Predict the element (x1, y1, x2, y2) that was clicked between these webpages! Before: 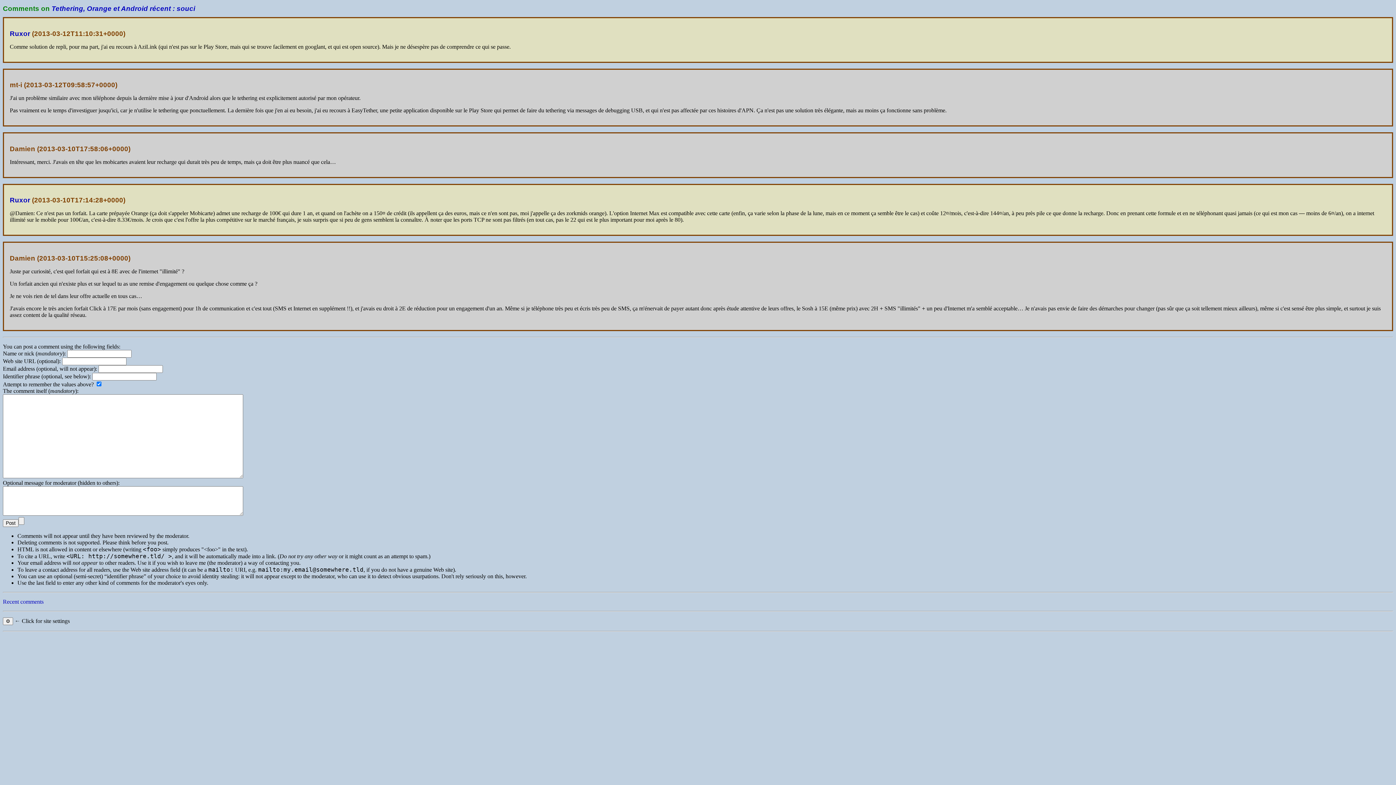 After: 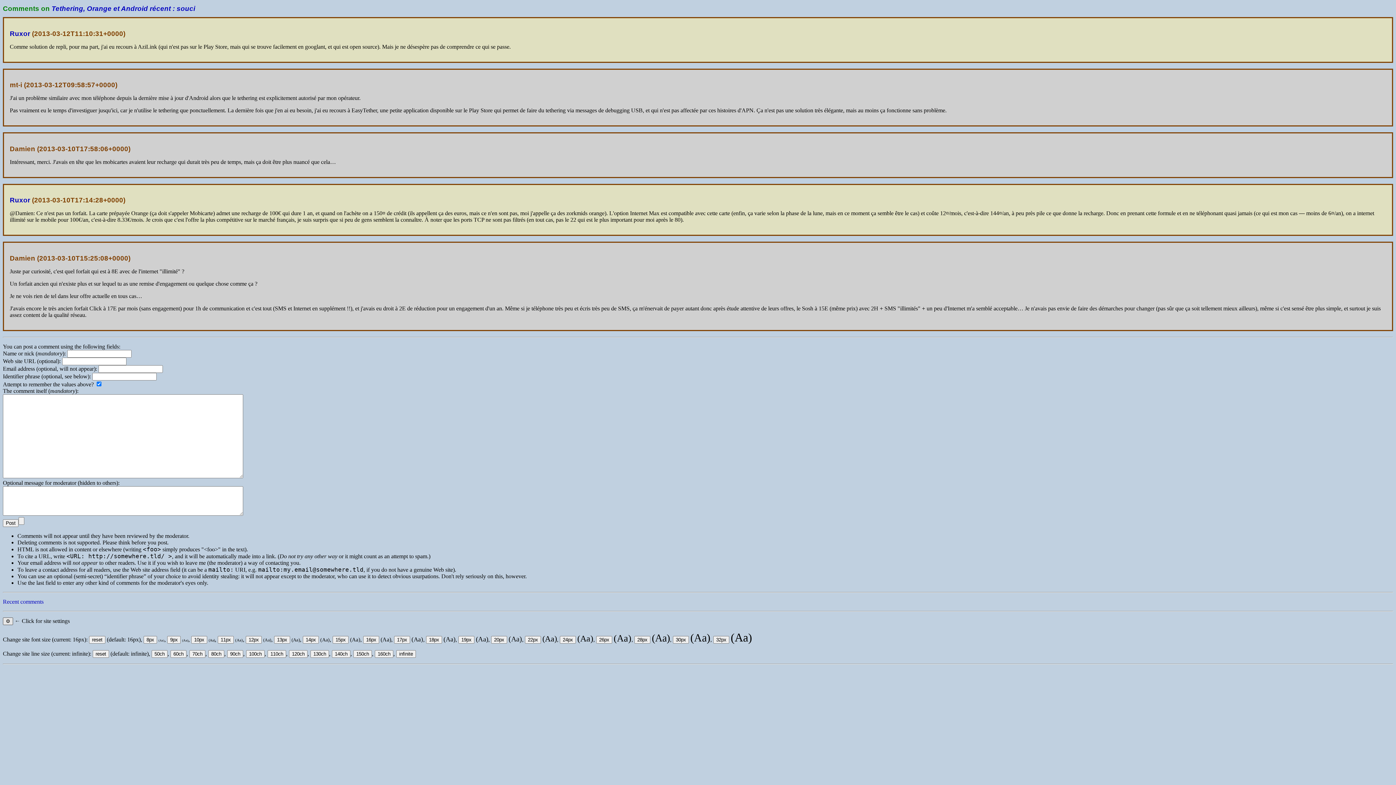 Action: label: ⚙ bbox: (2, 617, 13, 625)